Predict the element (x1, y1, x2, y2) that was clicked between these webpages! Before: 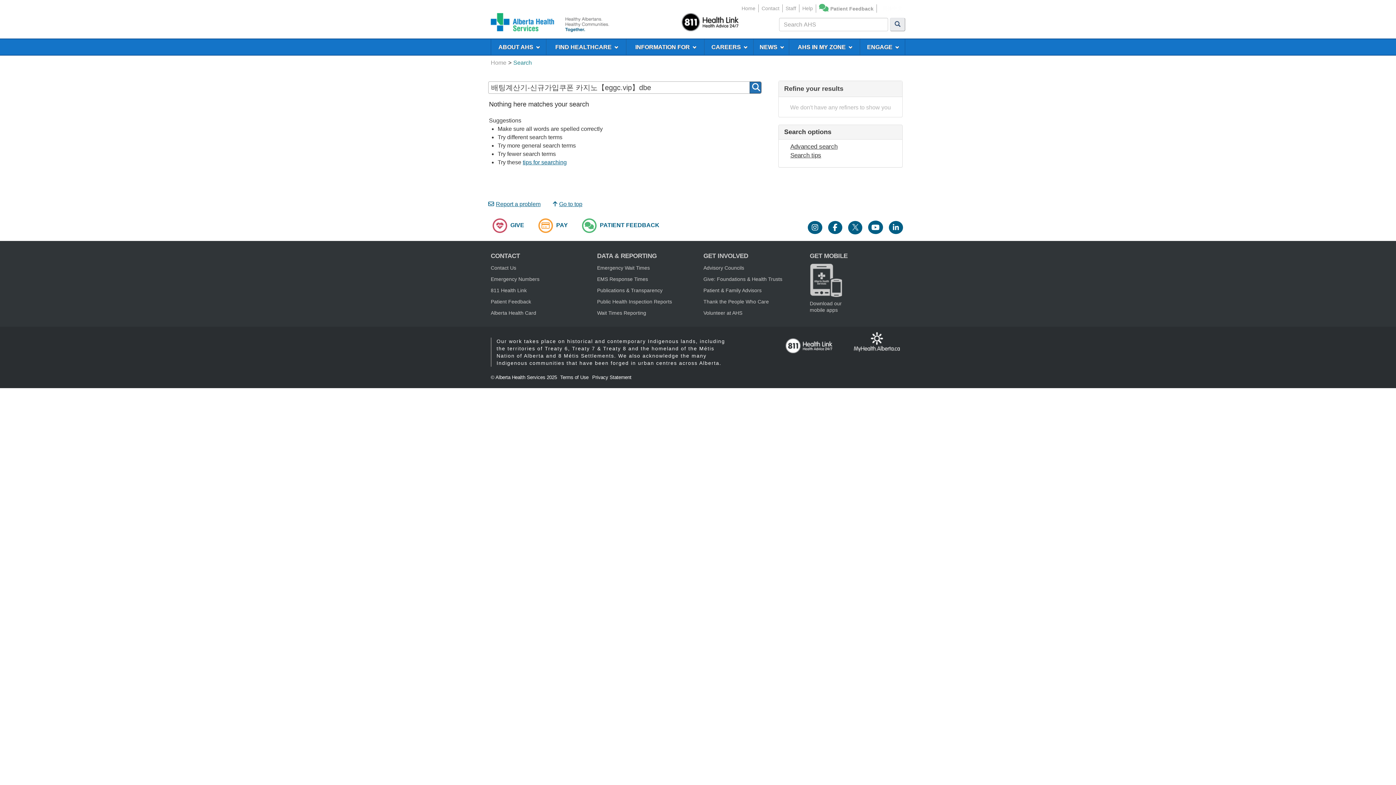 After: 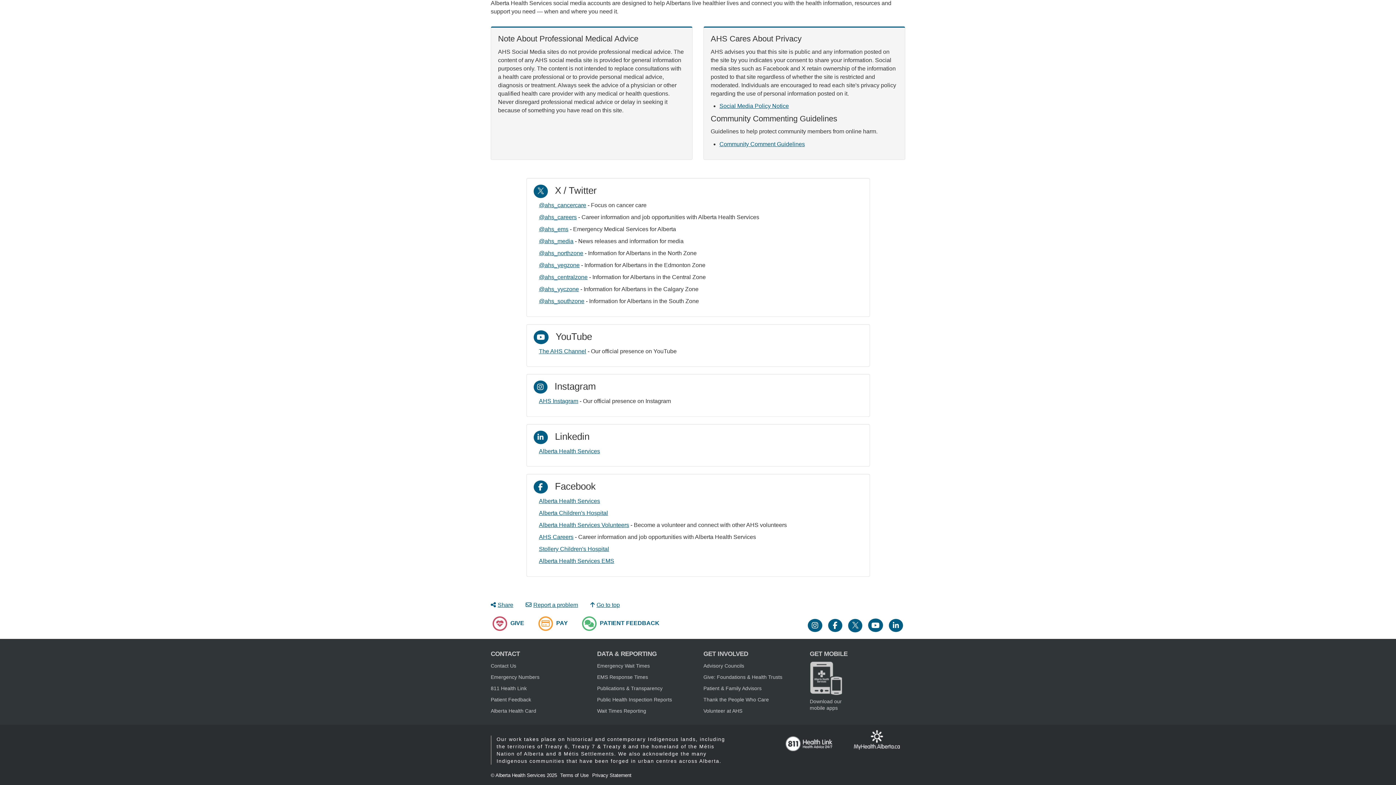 Action: bbox: (826, 225, 844, 231)